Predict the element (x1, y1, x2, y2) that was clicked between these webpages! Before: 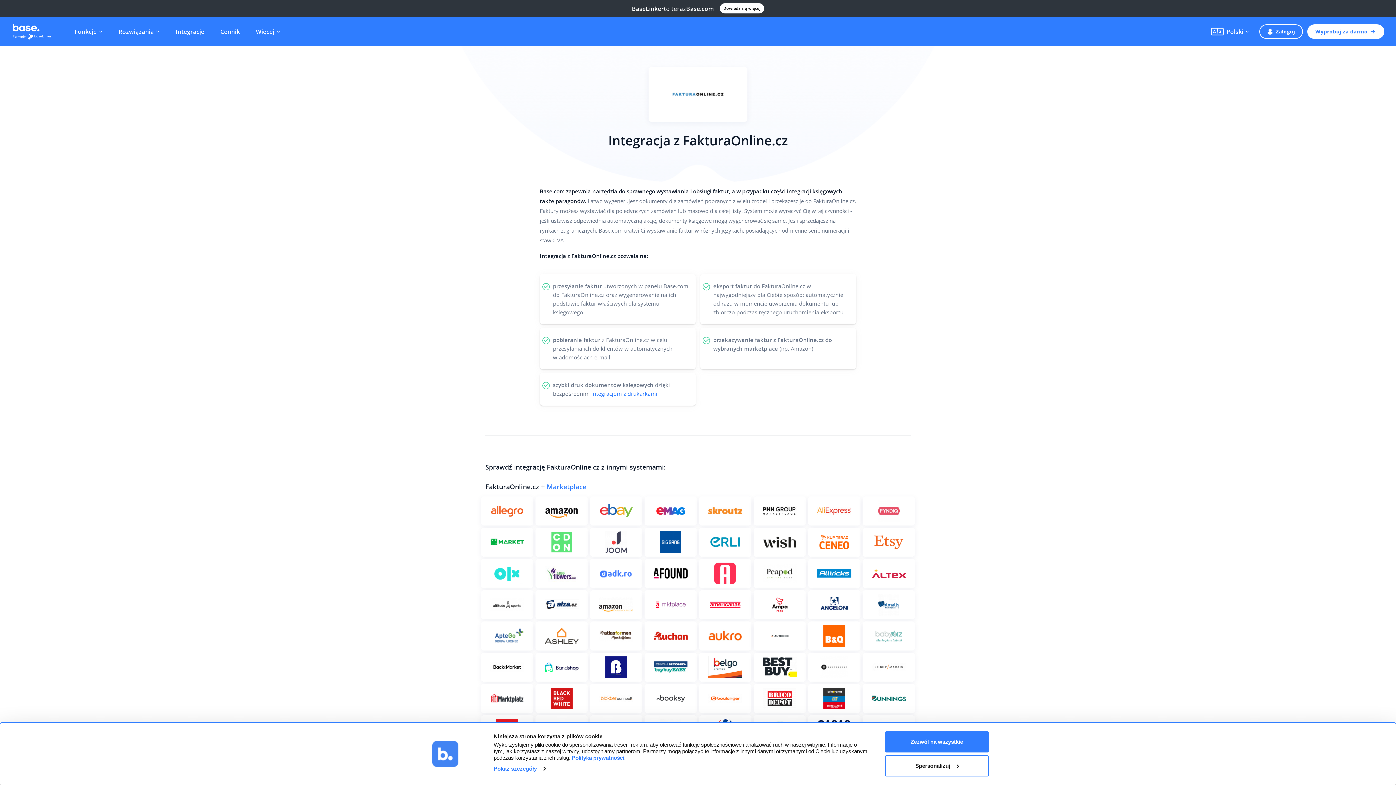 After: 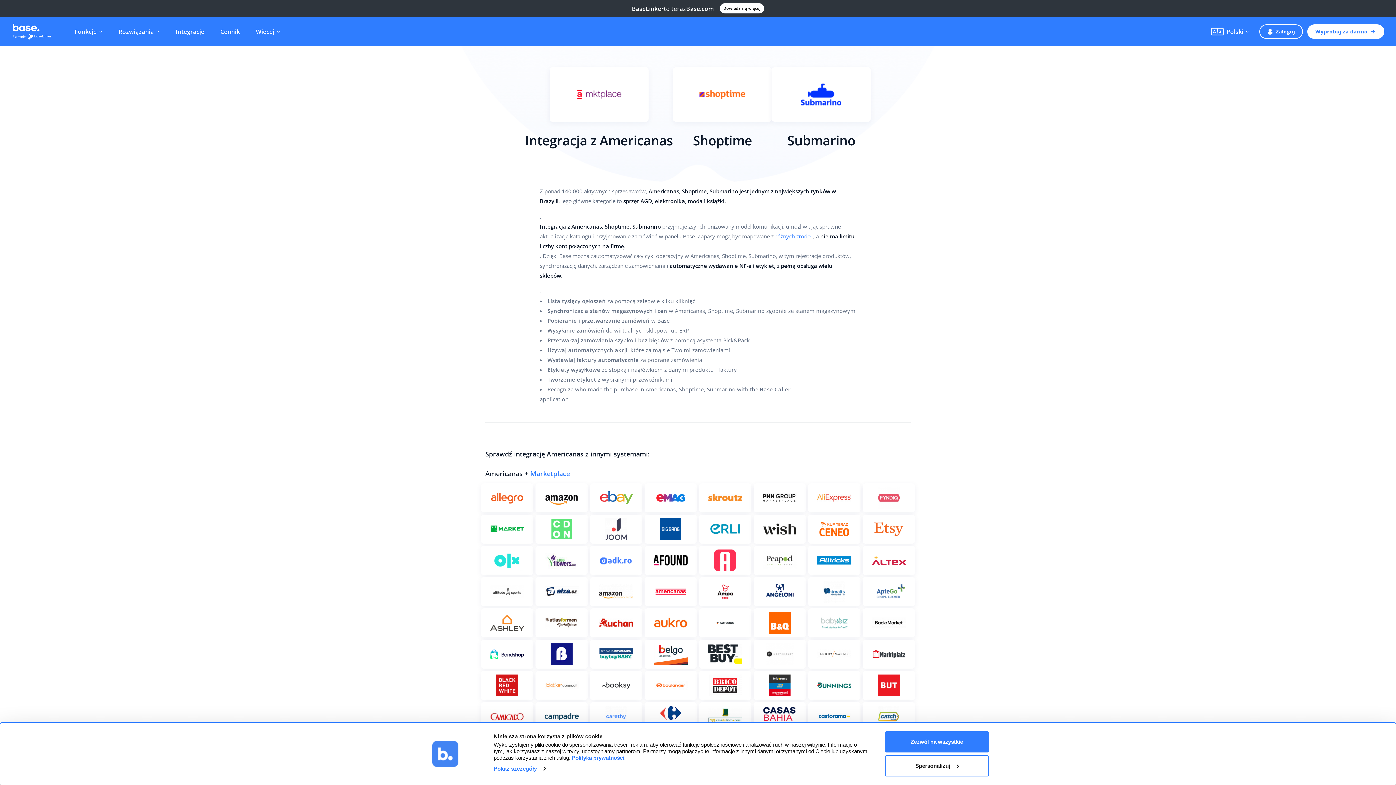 Action: label: Zobacz więcej bbox: (644, 590, 697, 619)